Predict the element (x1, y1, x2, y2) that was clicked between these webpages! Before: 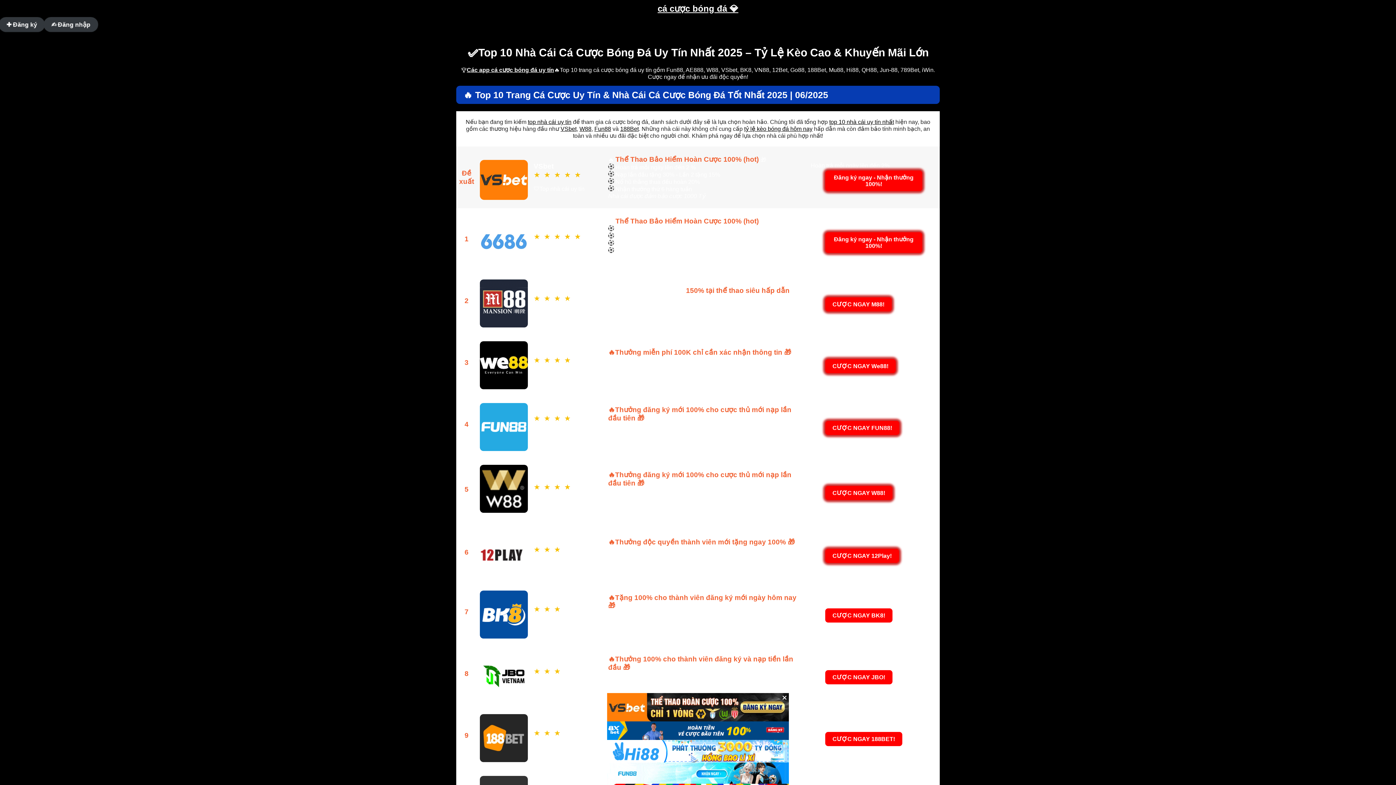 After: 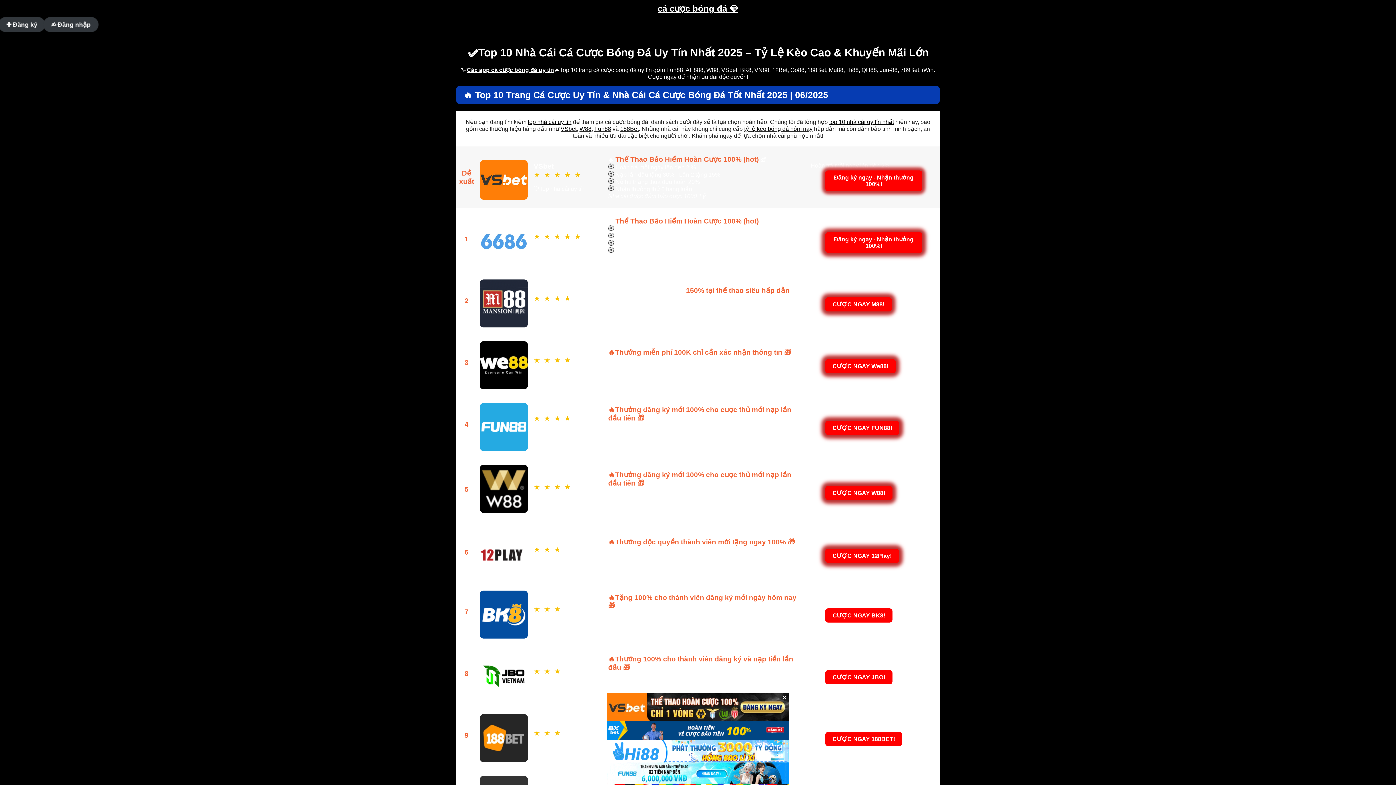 Action: bbox: (560, 125, 576, 132) label: VSbet